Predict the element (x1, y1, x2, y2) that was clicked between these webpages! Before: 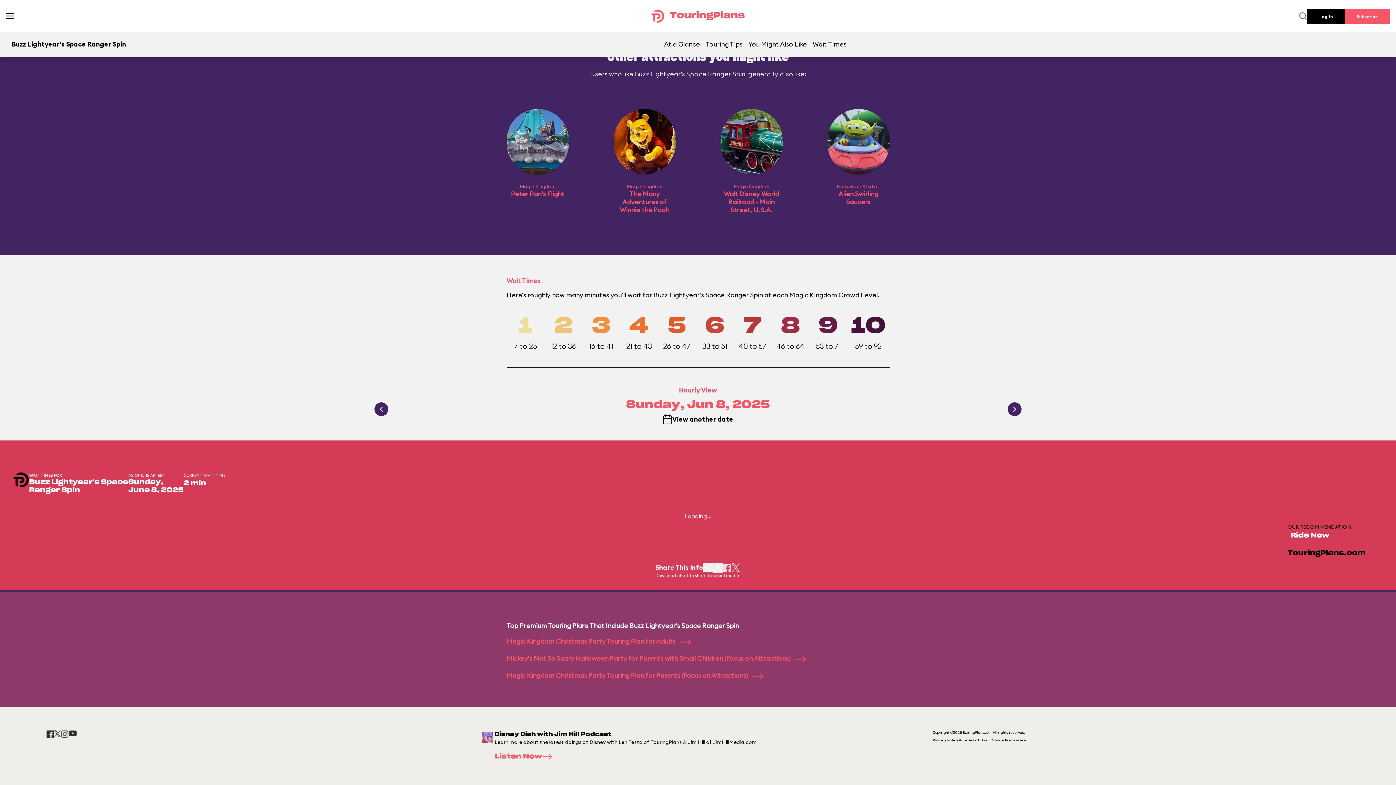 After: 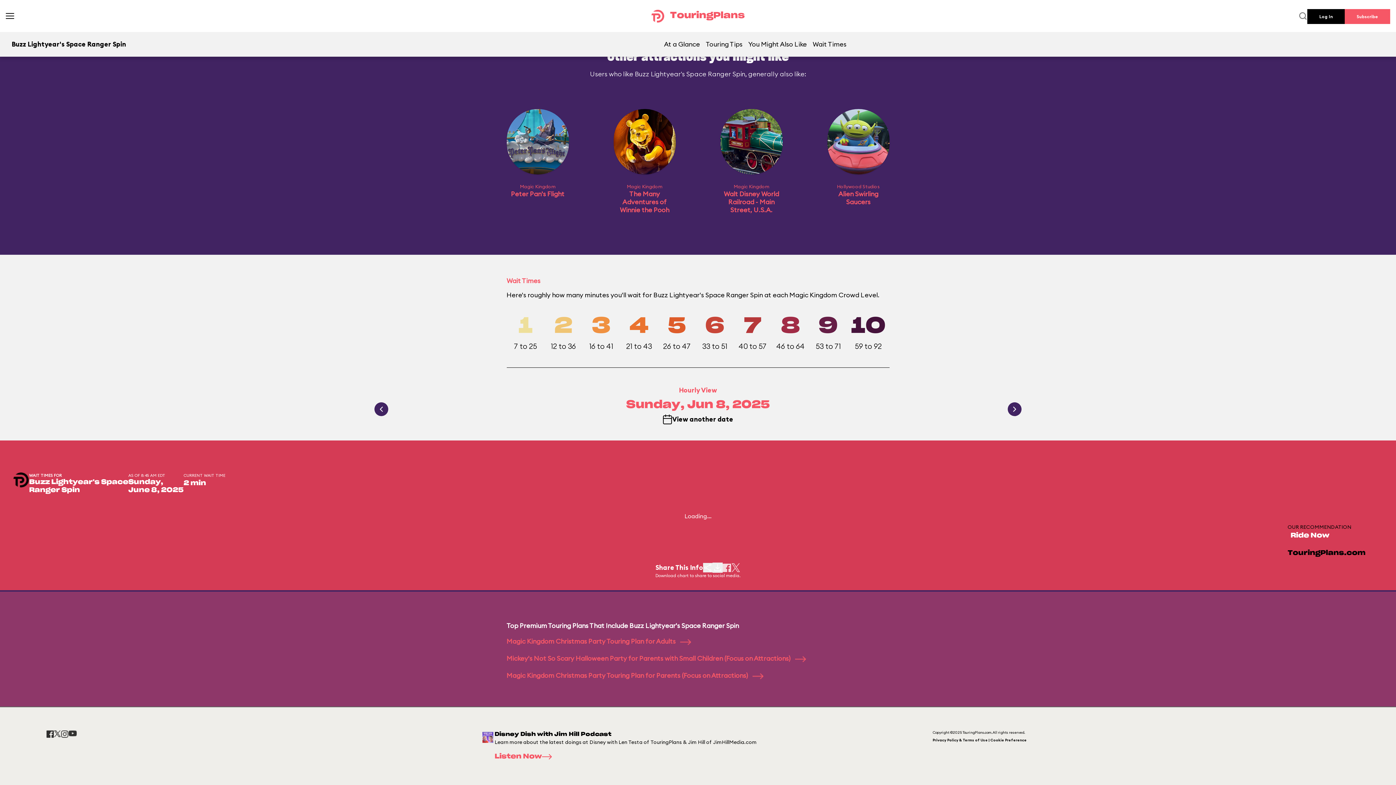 Action: bbox: (810, 32, 849, 55) label: Wait Times